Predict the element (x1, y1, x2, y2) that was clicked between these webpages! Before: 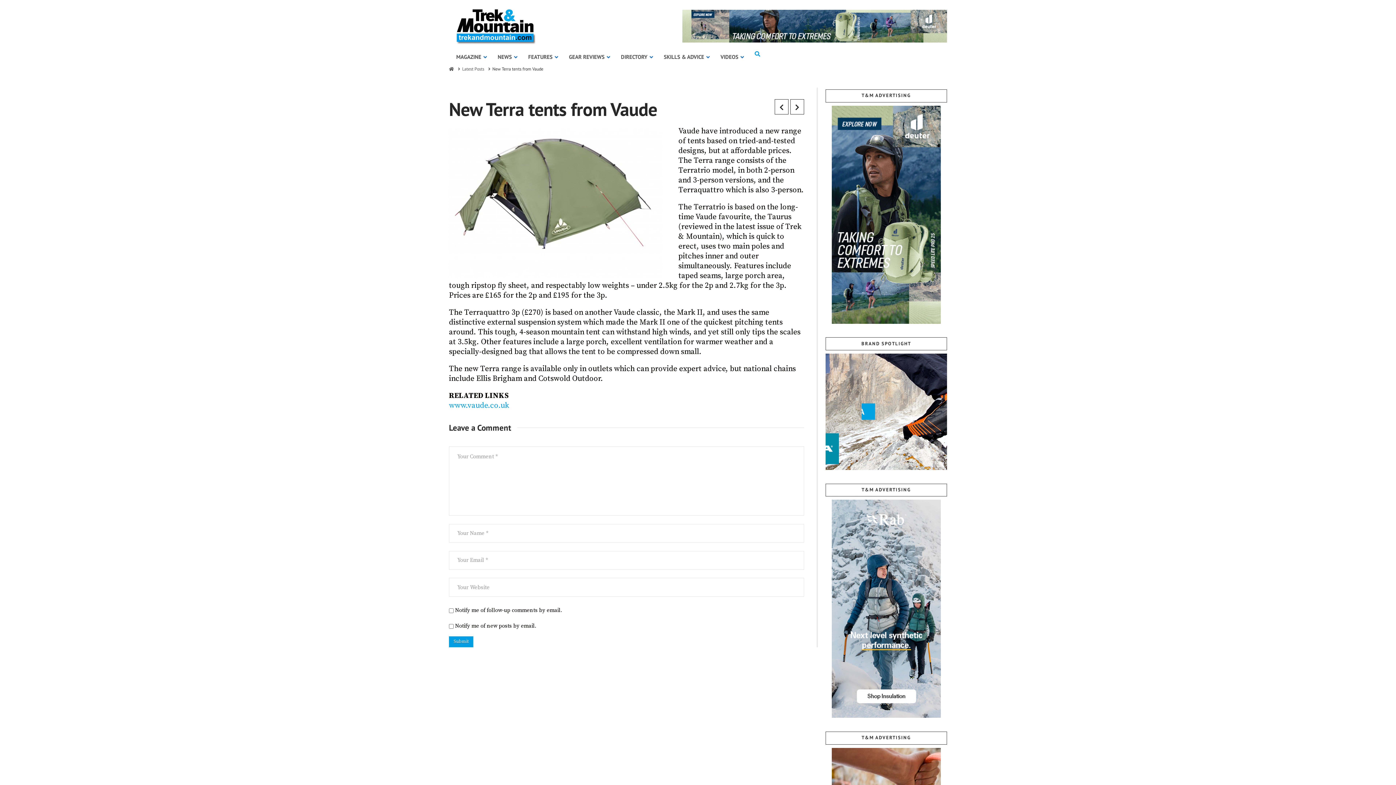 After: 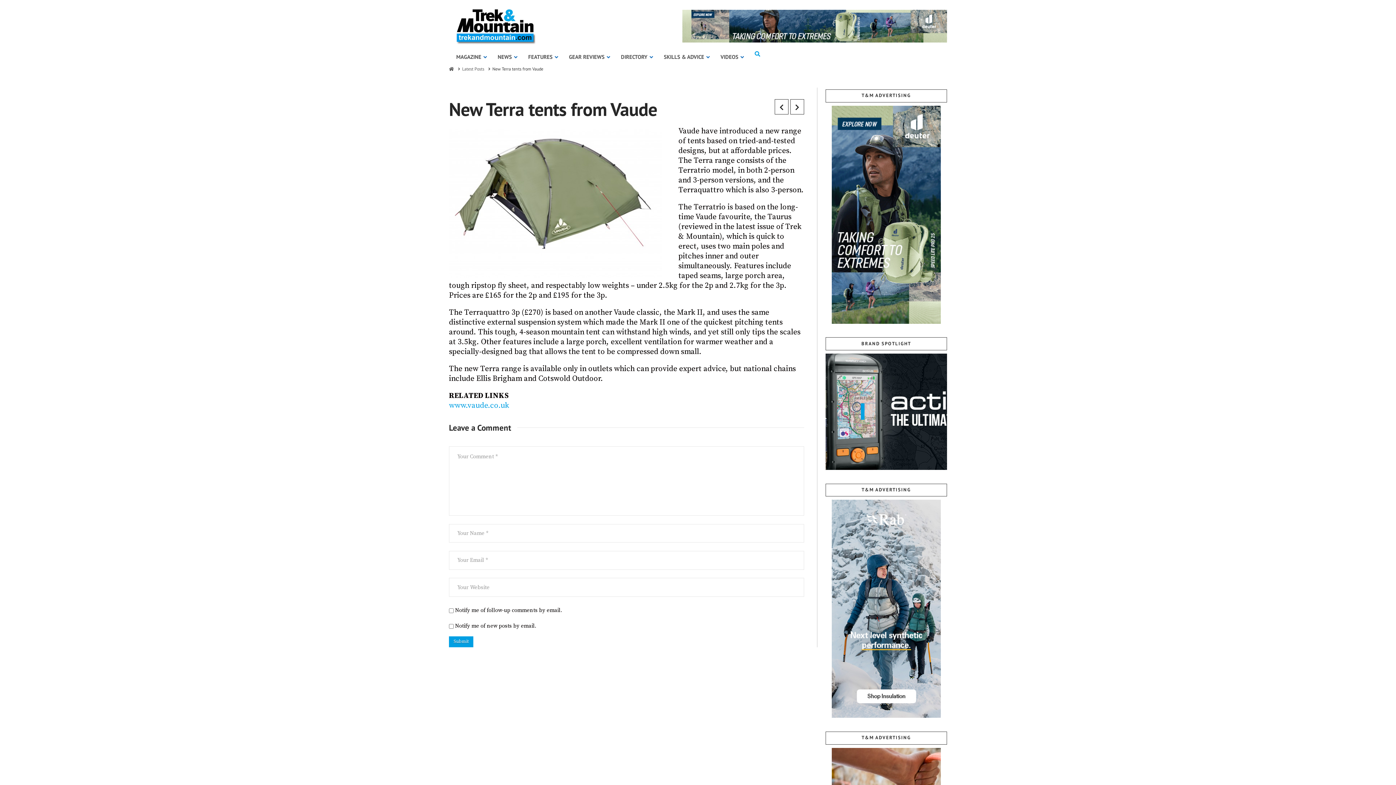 Action: label: New Terra tents from Vaude bbox: (492, 66, 543, 71)